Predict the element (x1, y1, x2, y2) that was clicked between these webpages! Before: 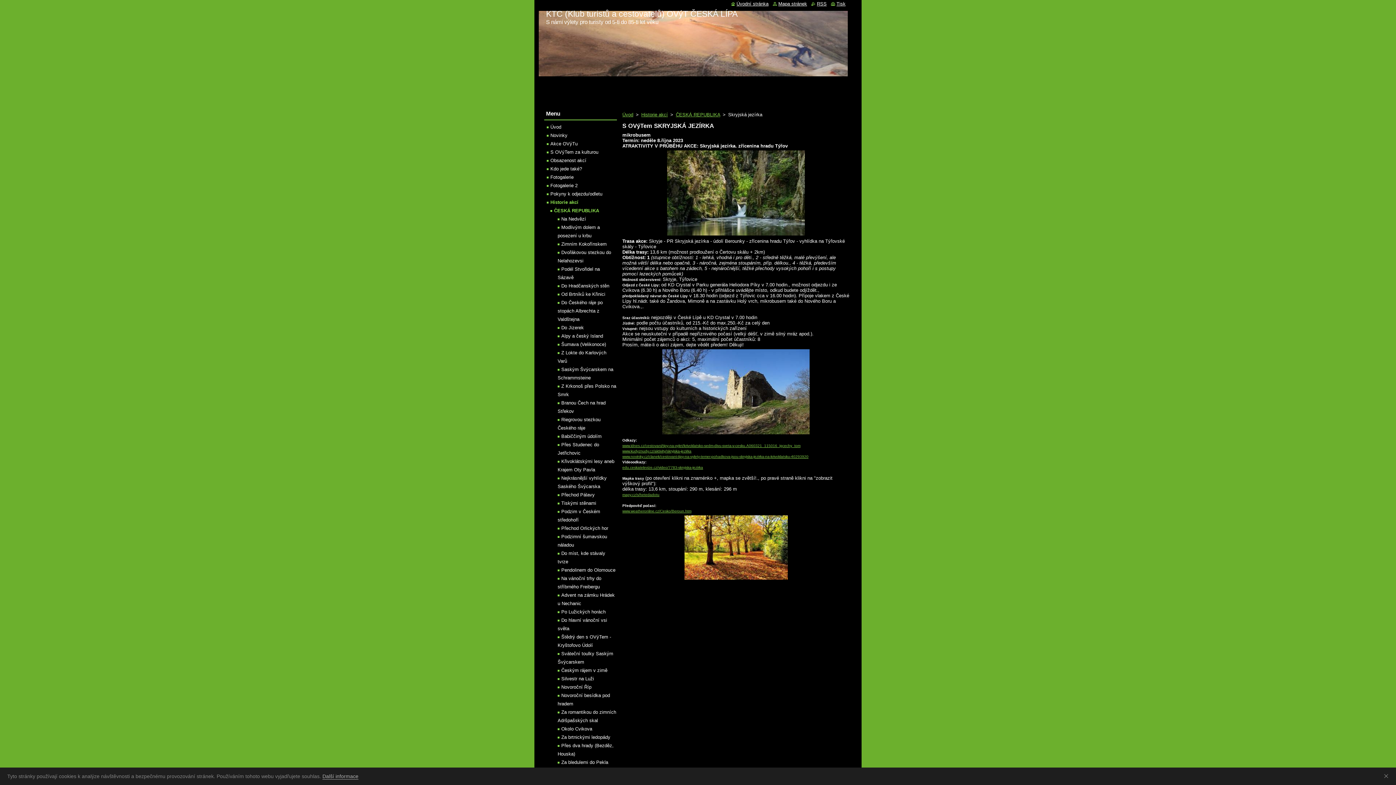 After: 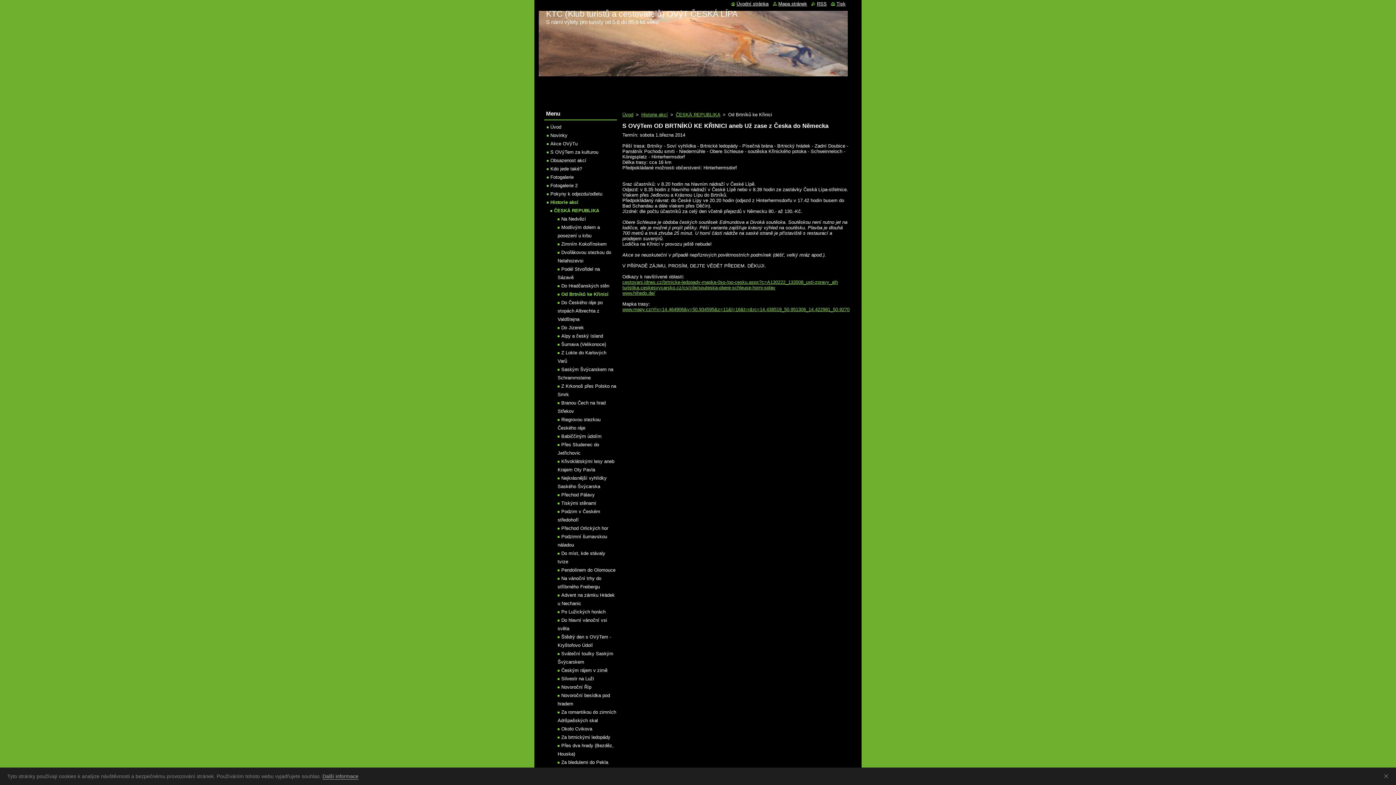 Action: label: Od Brtníků ke Křinici bbox: (557, 291, 605, 297)